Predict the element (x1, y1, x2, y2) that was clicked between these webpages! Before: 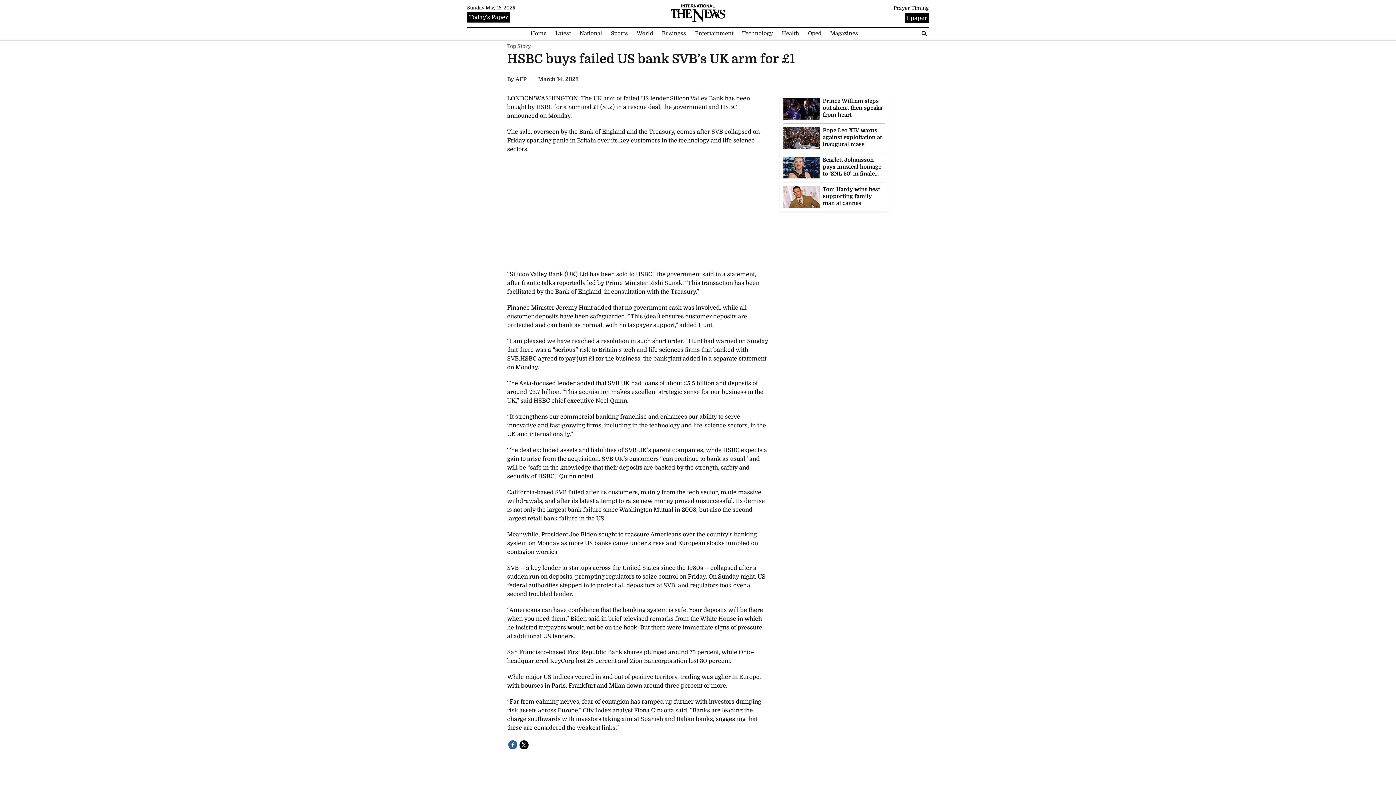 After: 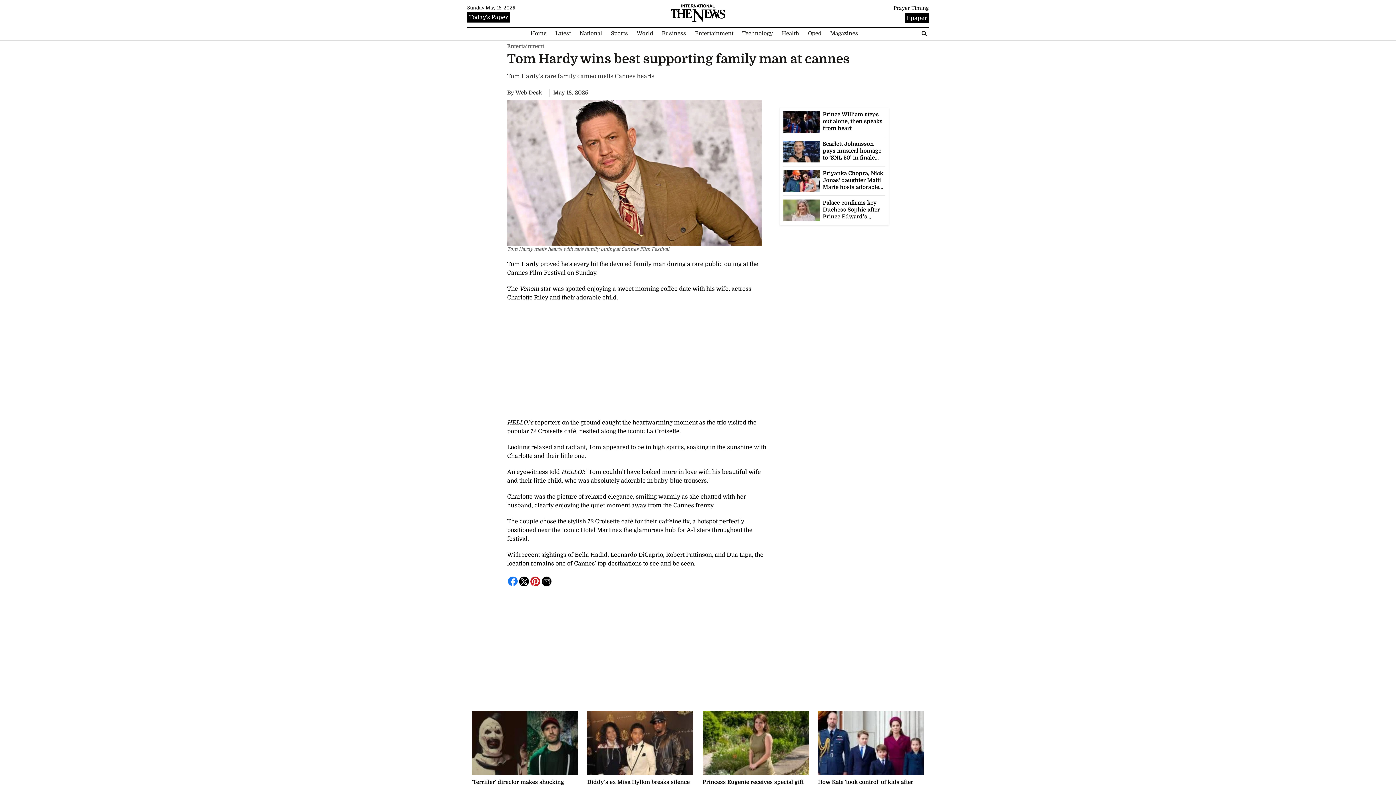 Action: label: Tom Hardy wins best supporting family man at cannes bbox: (823, 186, 885, 206)